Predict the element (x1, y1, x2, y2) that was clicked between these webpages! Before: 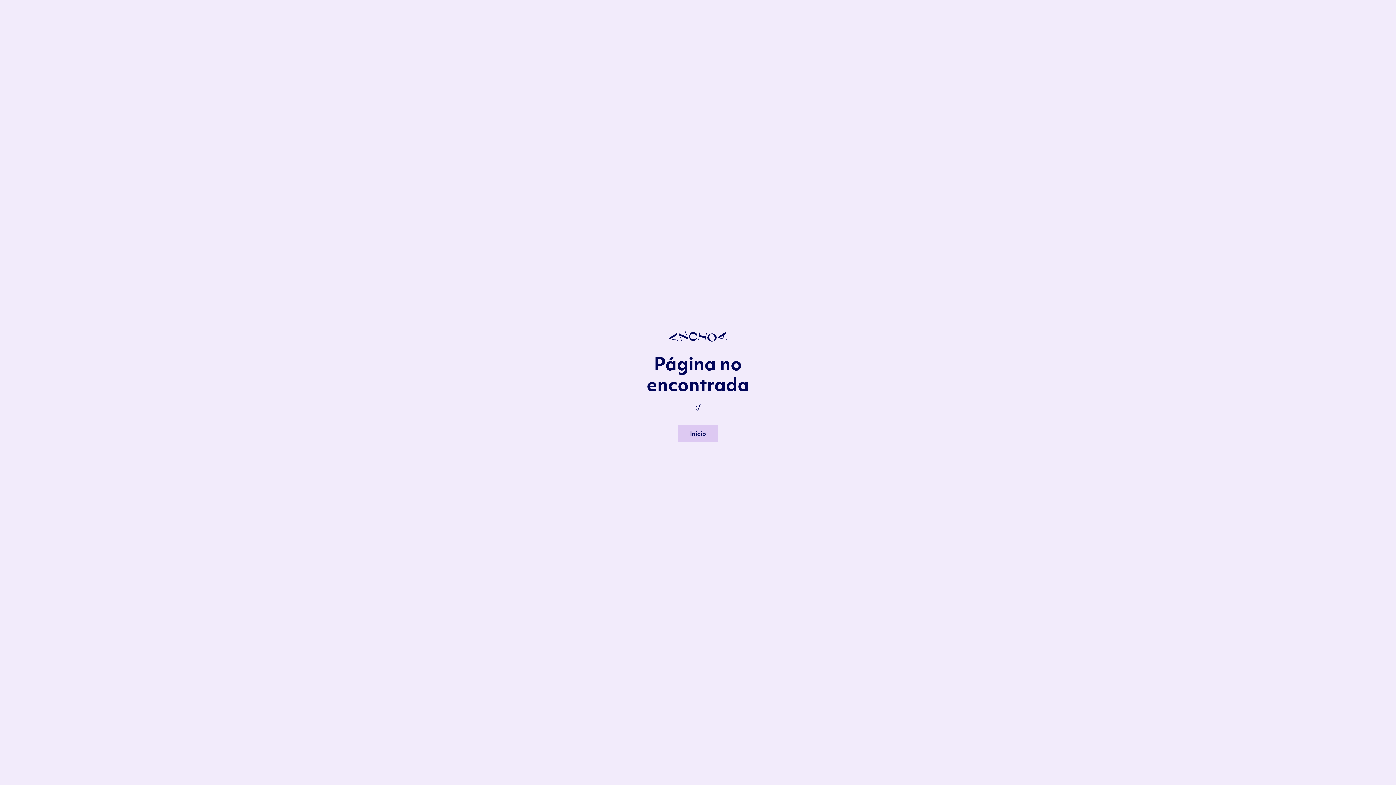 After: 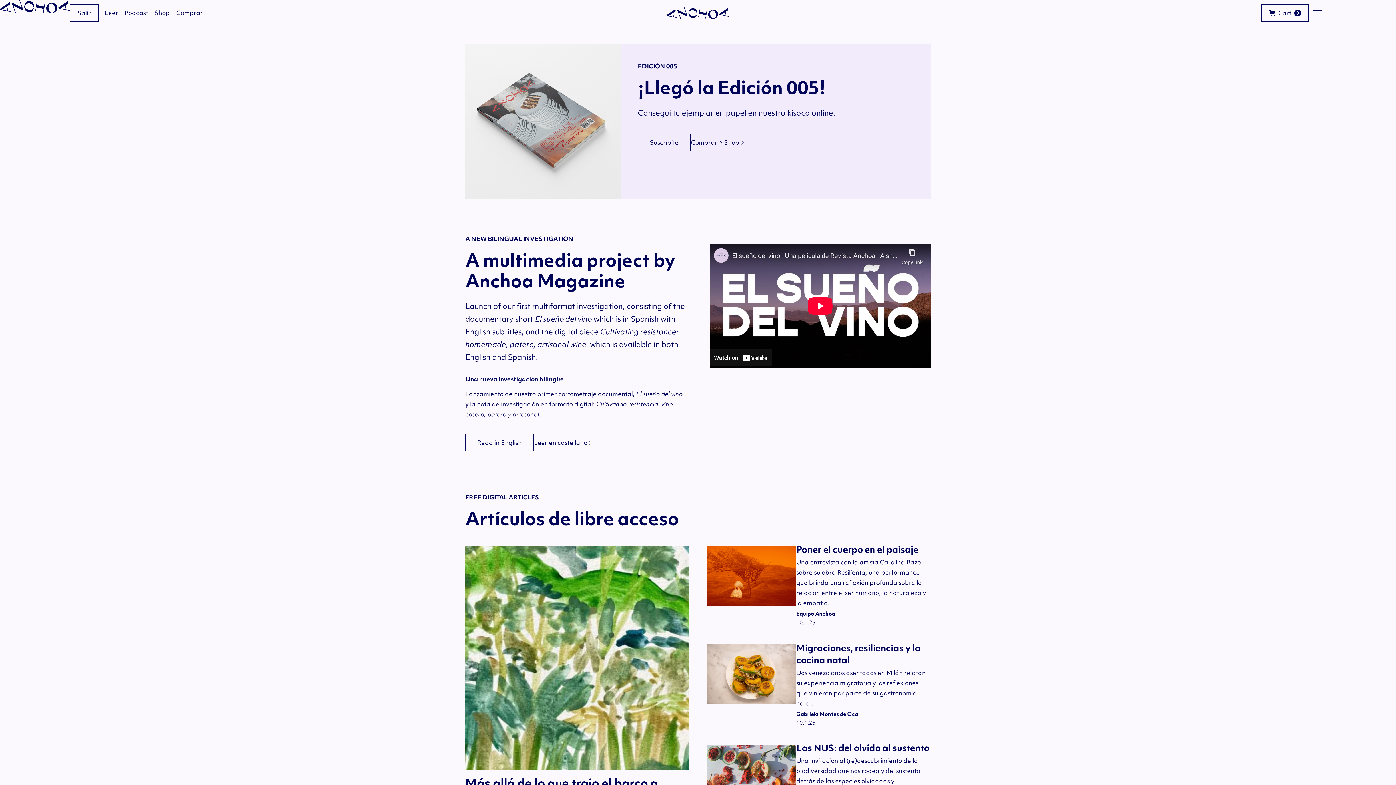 Action: bbox: (678, 425, 718, 442) label: Inicio